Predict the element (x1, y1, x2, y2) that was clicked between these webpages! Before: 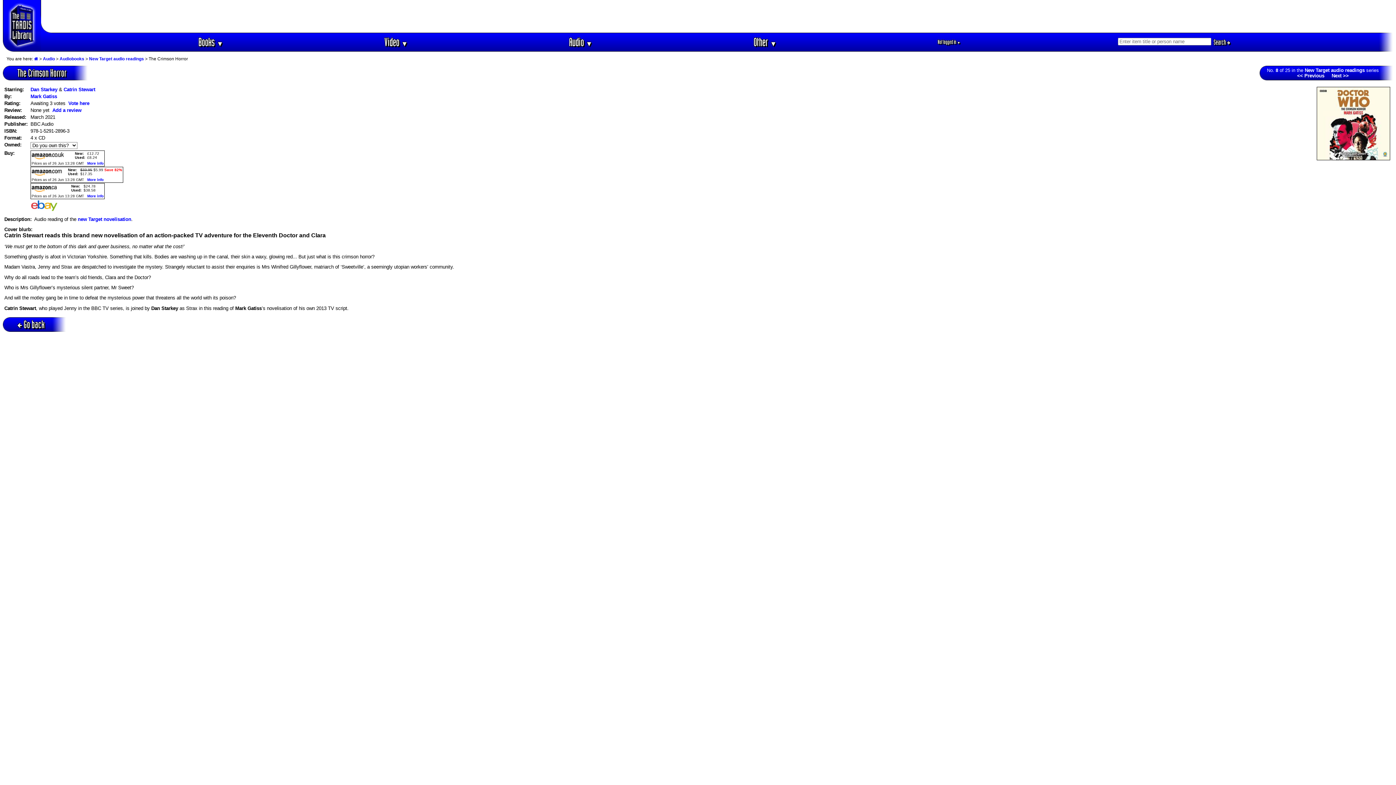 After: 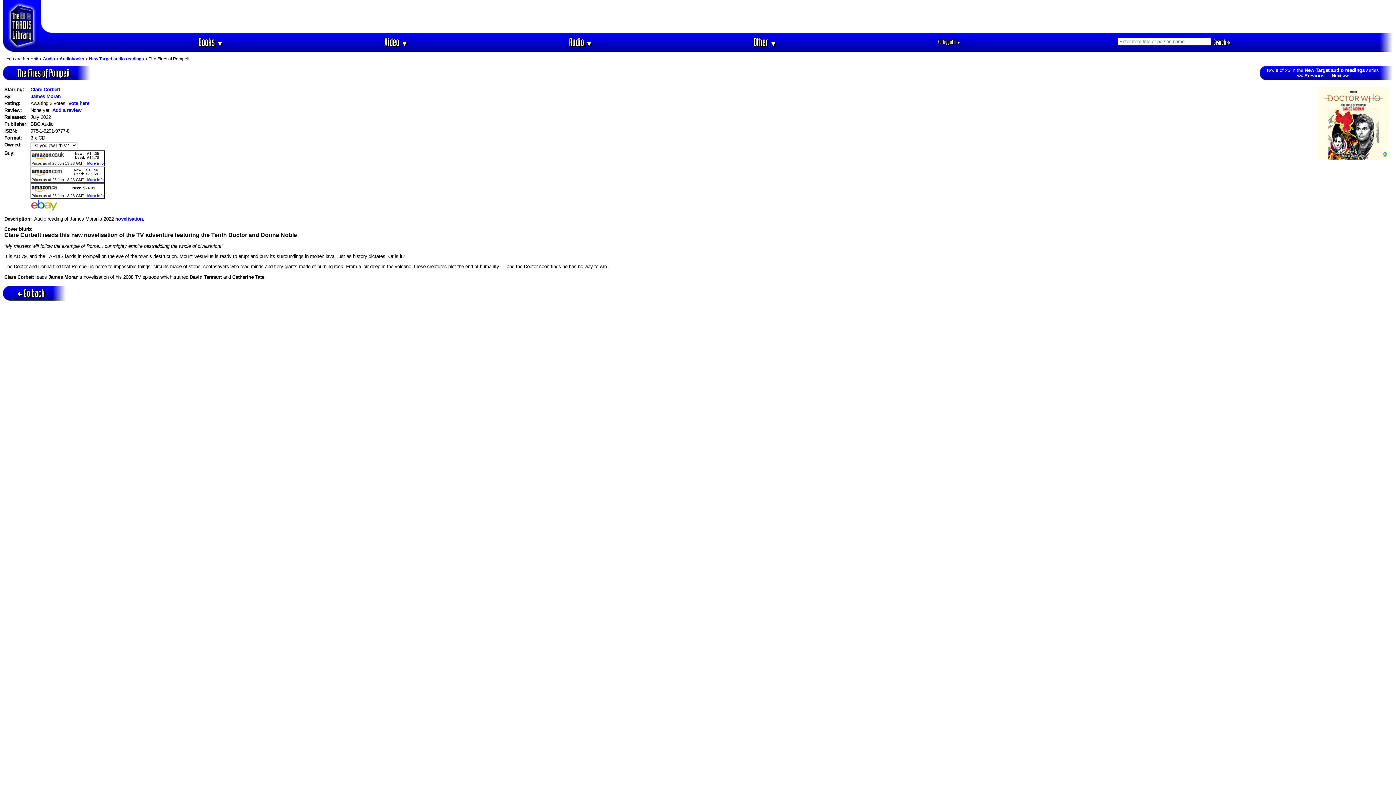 Action: bbox: (1332, 73, 1349, 78) label: Next >>